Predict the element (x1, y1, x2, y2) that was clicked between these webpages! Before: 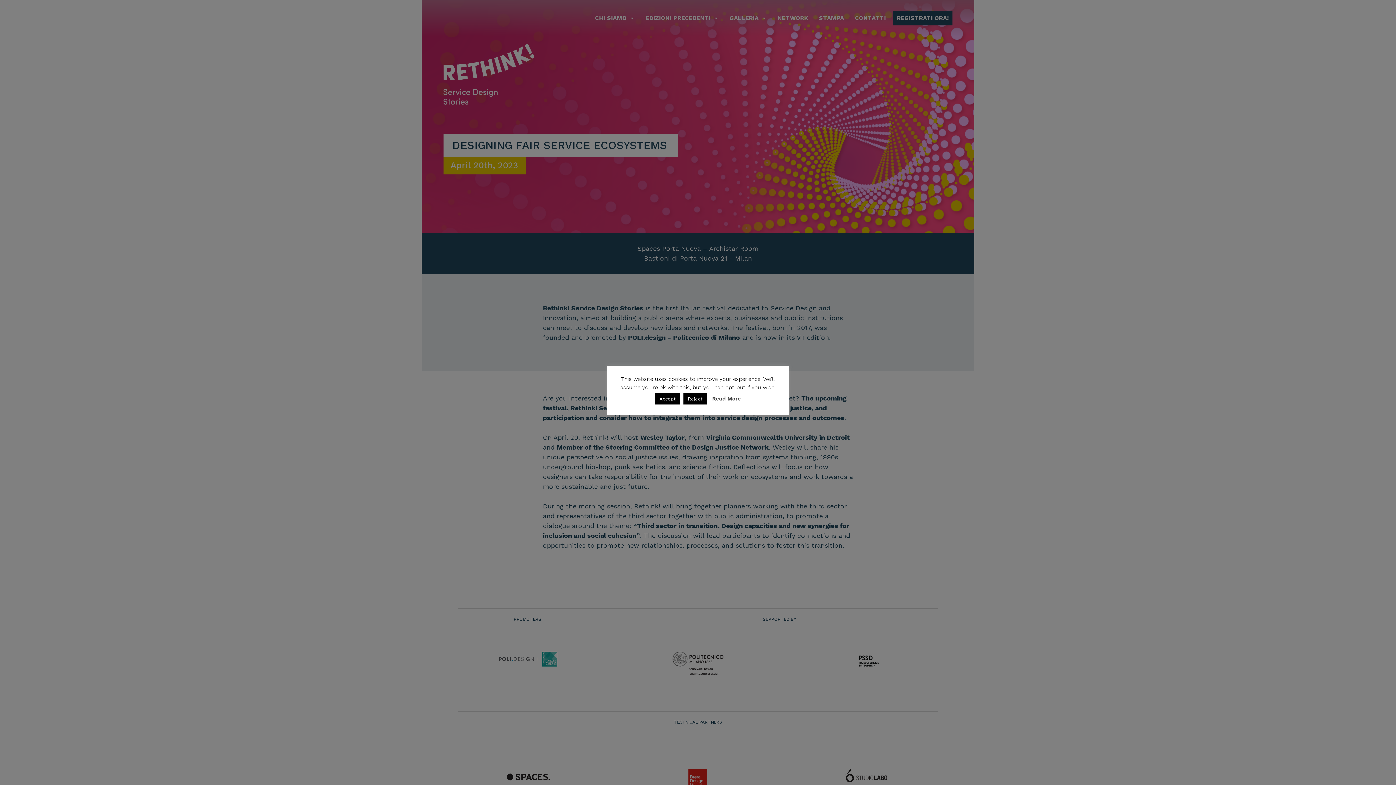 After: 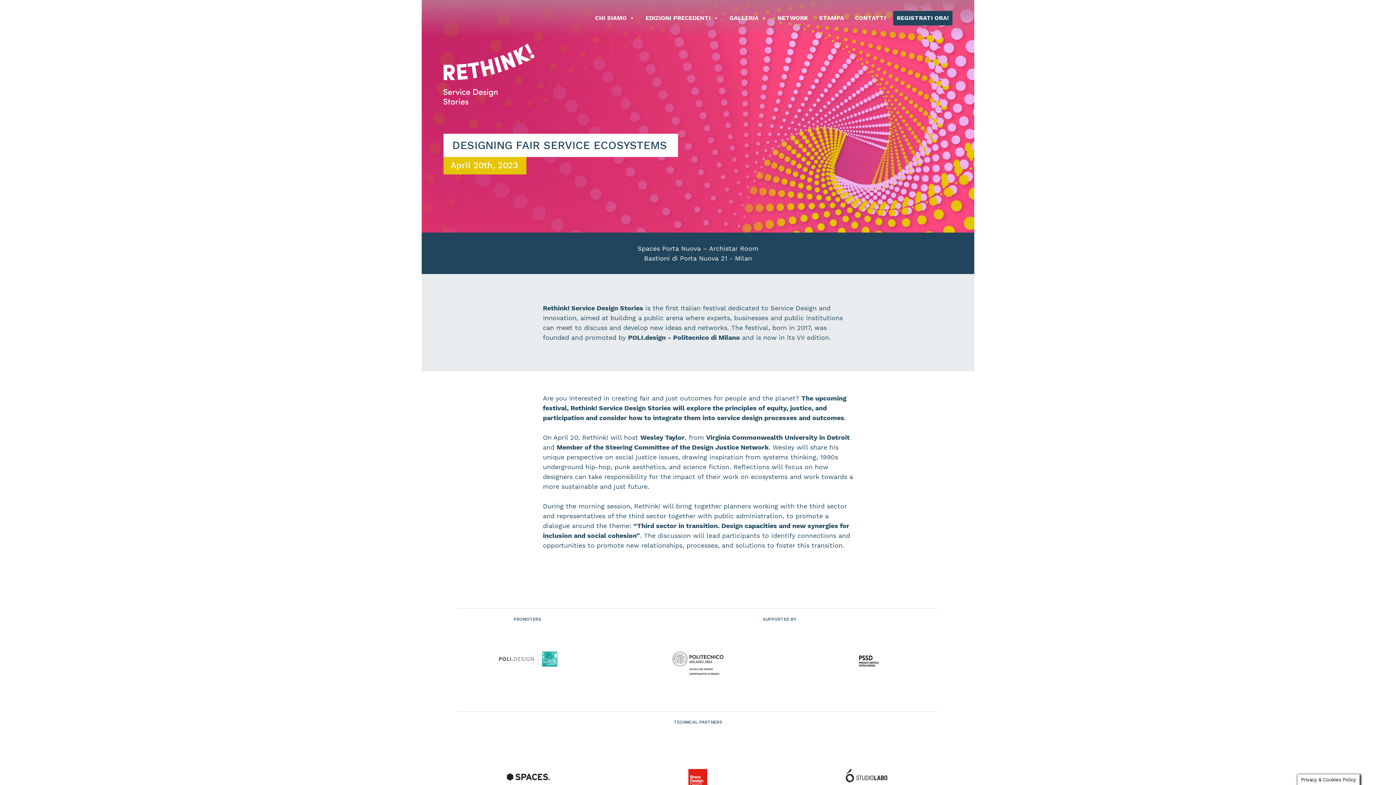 Action: bbox: (683, 393, 706, 404) label: Reject